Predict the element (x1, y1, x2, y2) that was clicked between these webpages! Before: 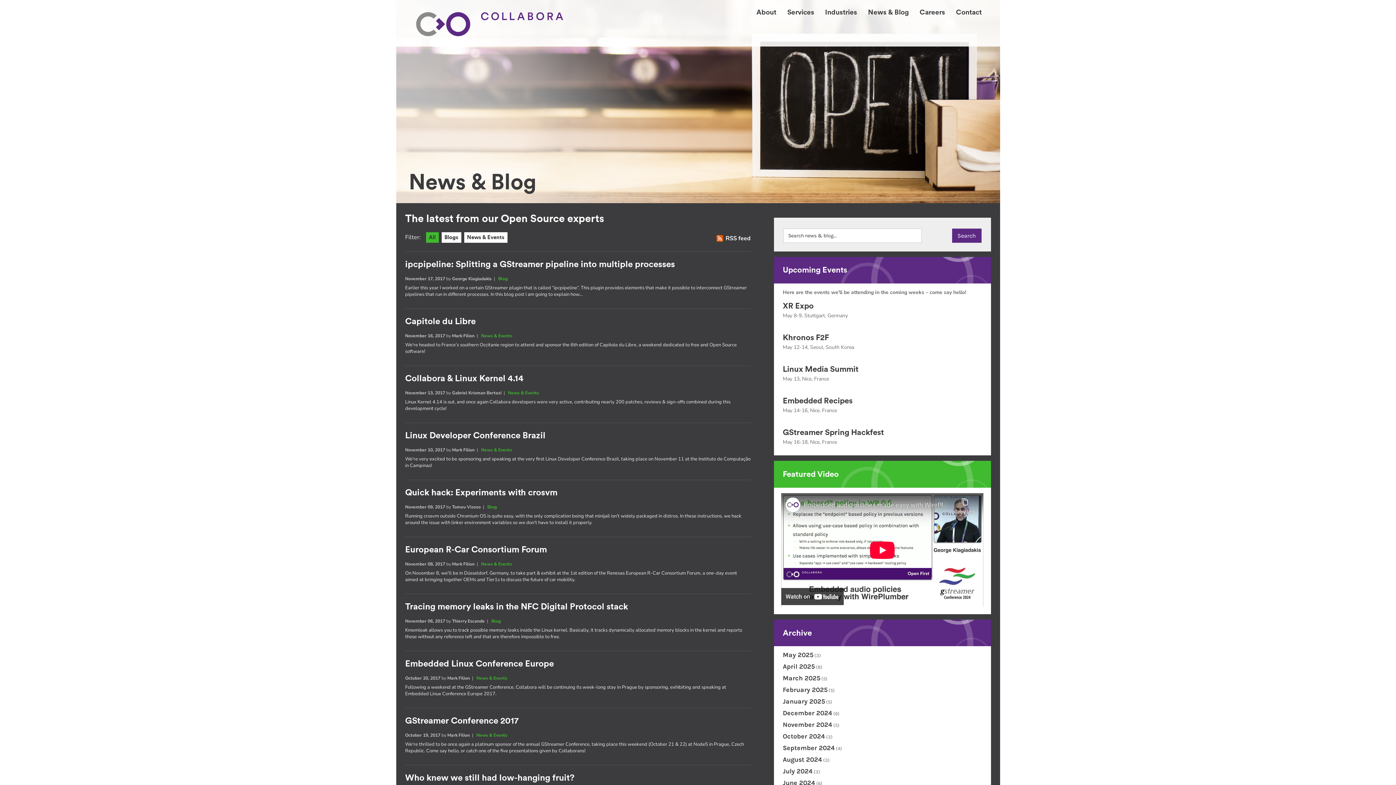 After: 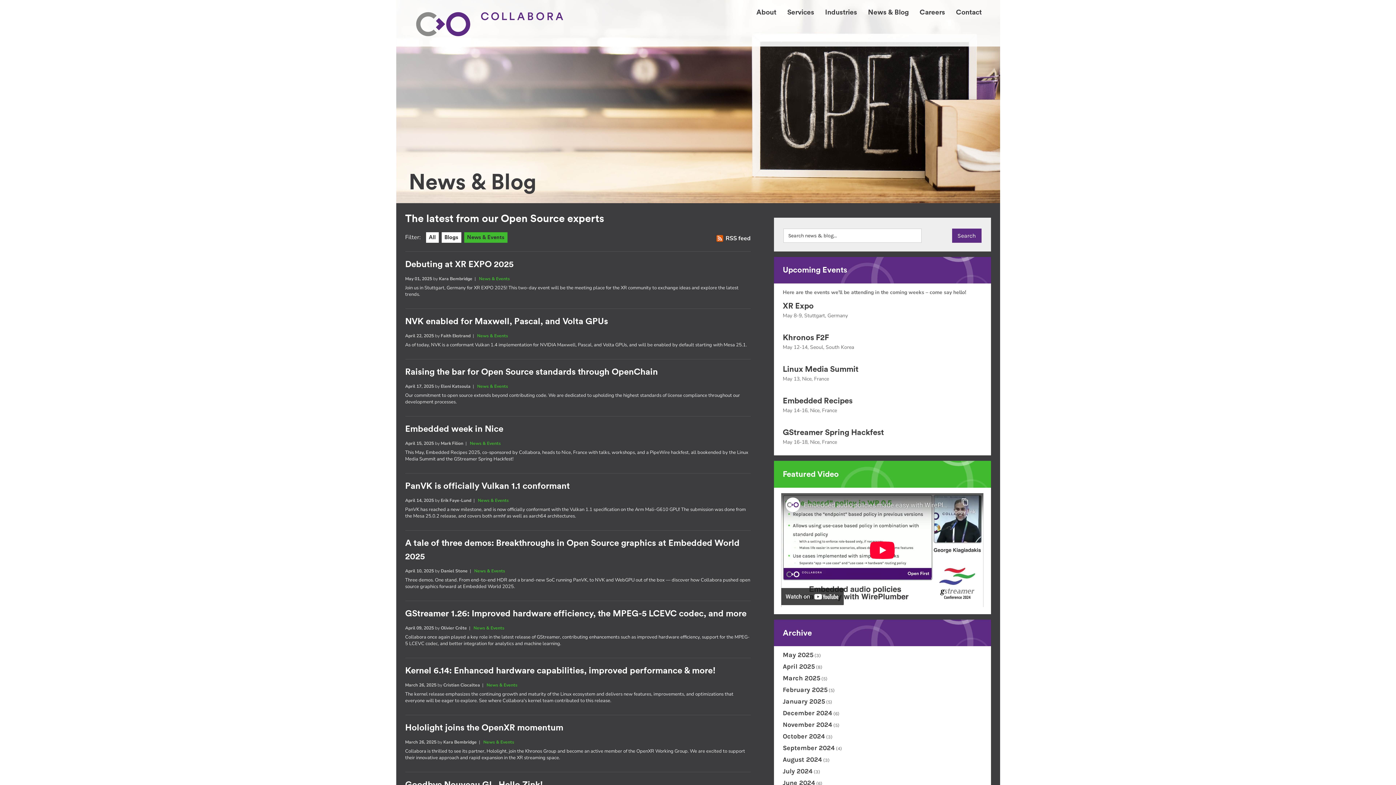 Action: bbox: (476, 732, 507, 738) label: News & Events